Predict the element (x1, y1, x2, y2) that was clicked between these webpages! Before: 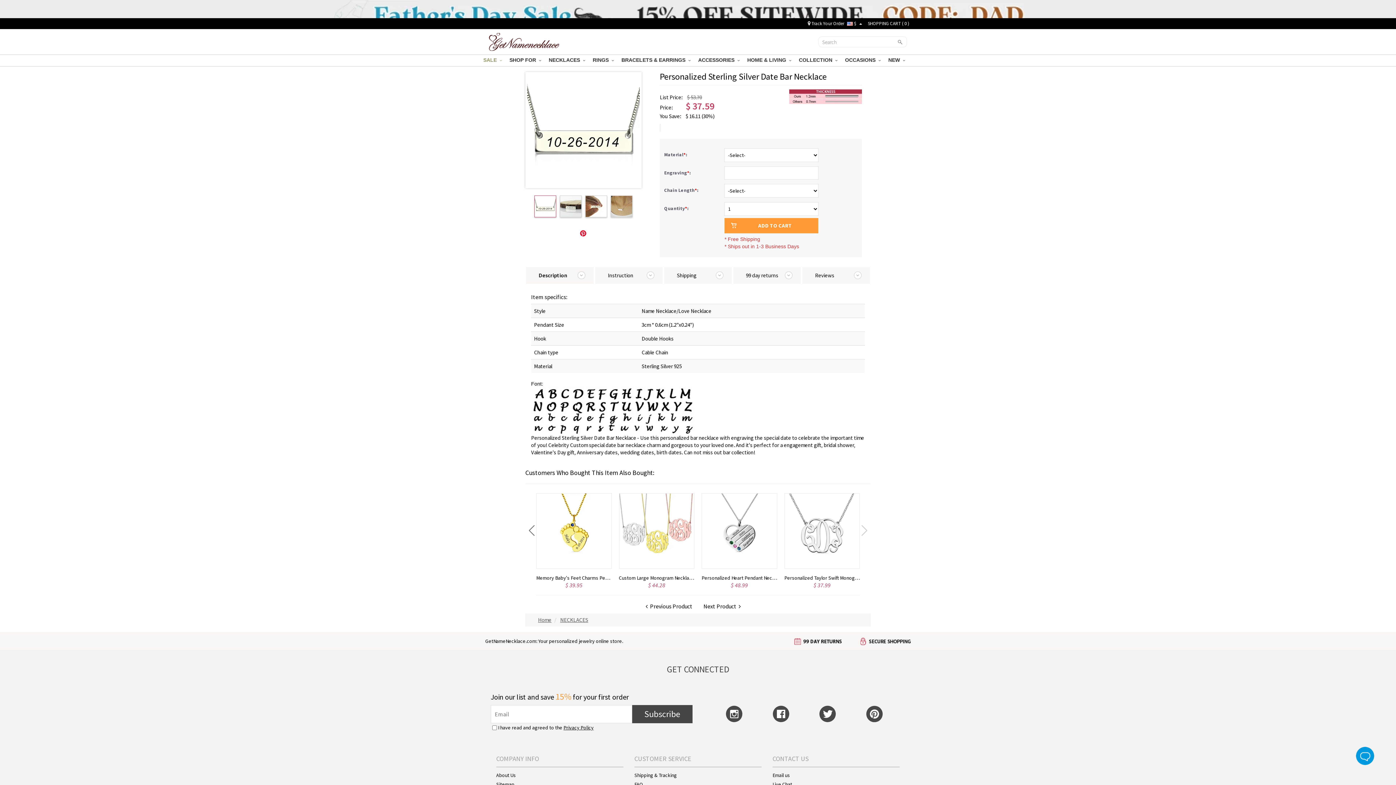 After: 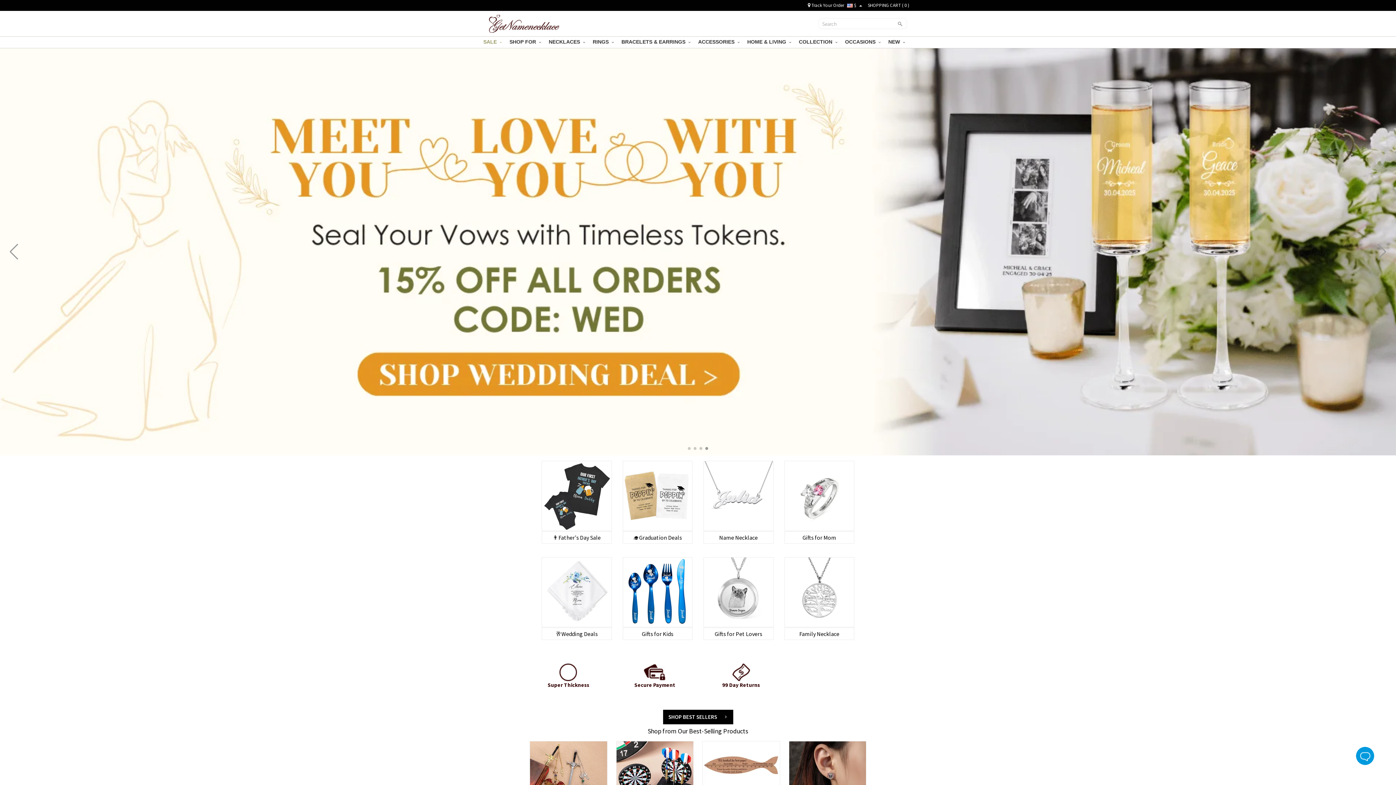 Action: bbox: (489, 37, 559, 44)